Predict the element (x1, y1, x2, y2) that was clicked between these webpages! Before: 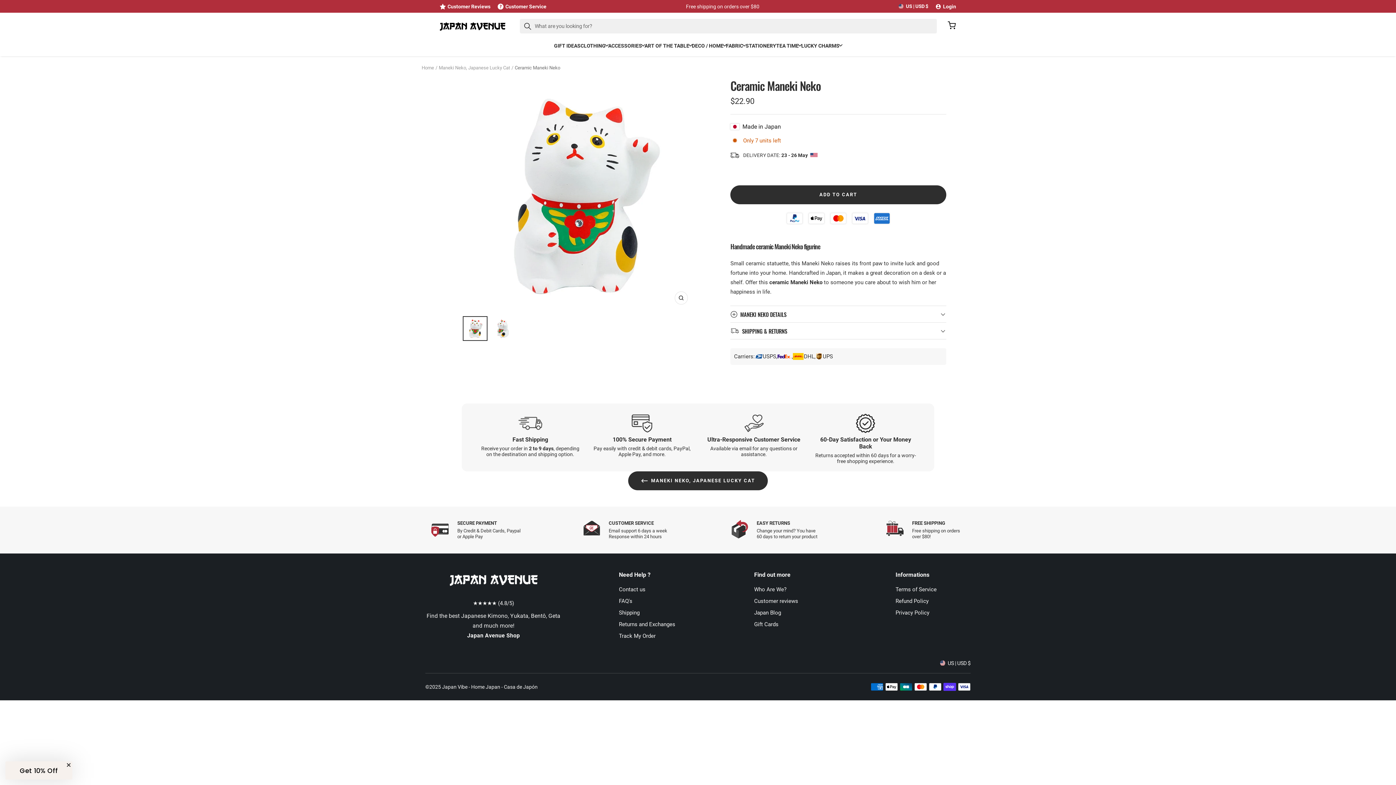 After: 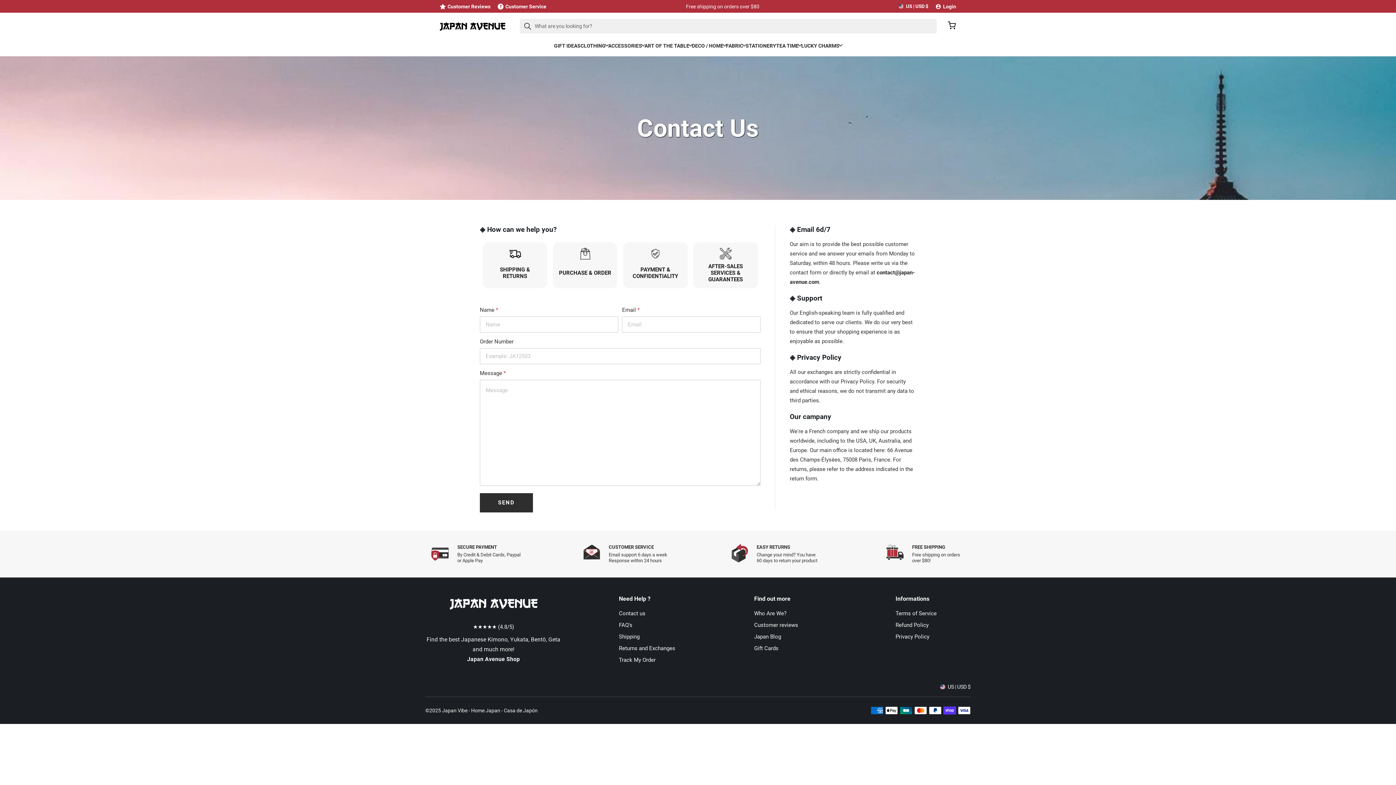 Action: label: Customer Service bbox: (494, 2, 550, 10)